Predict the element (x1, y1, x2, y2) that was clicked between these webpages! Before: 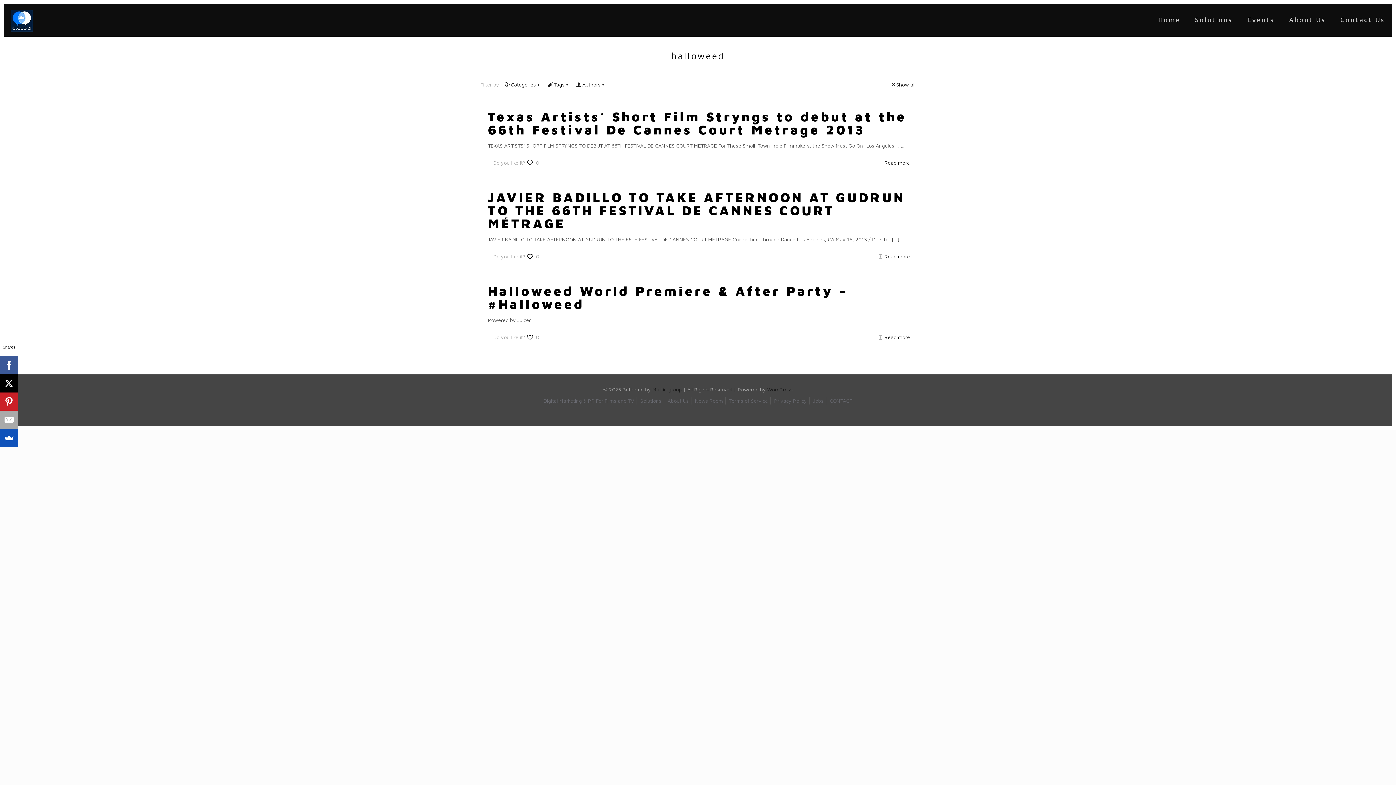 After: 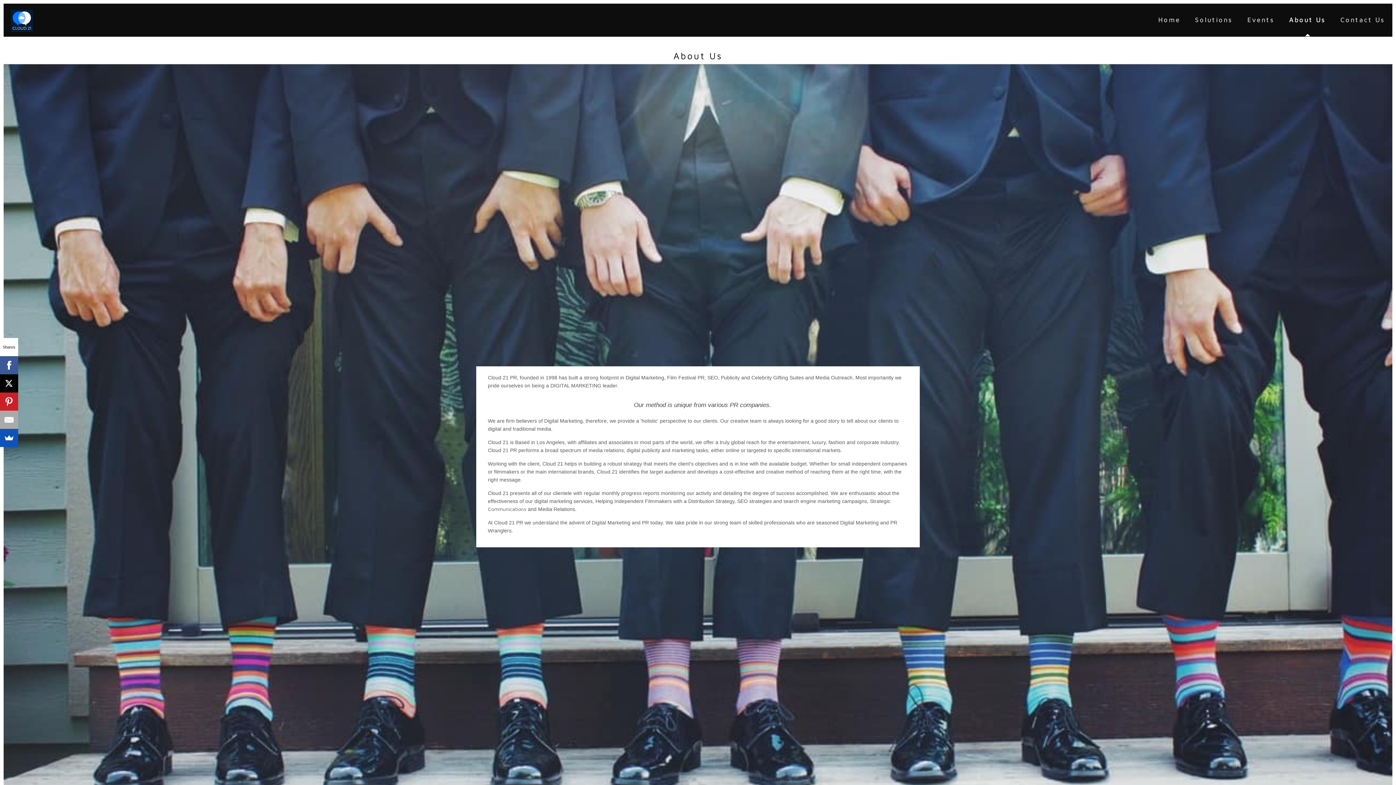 Action: bbox: (1282, 3, 1333, 36) label: About Us